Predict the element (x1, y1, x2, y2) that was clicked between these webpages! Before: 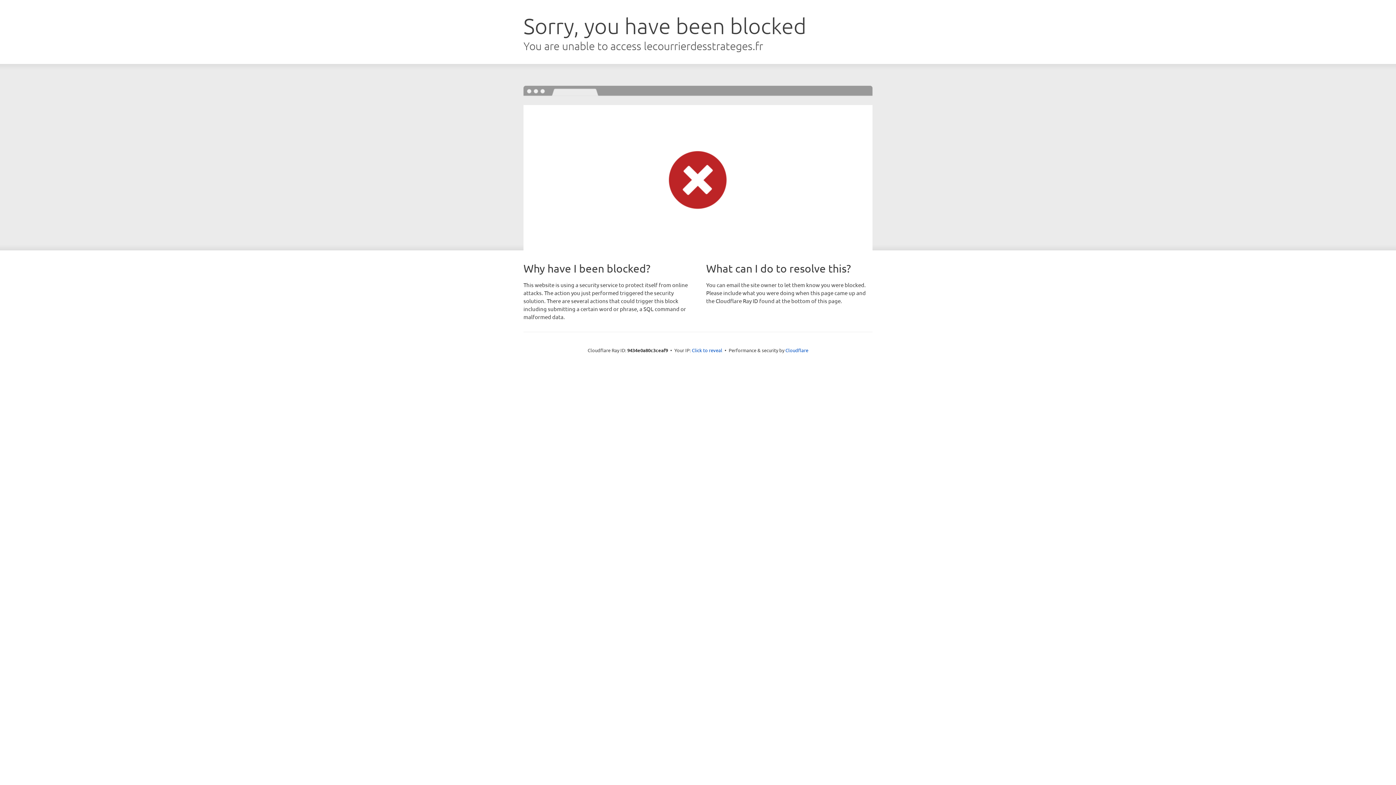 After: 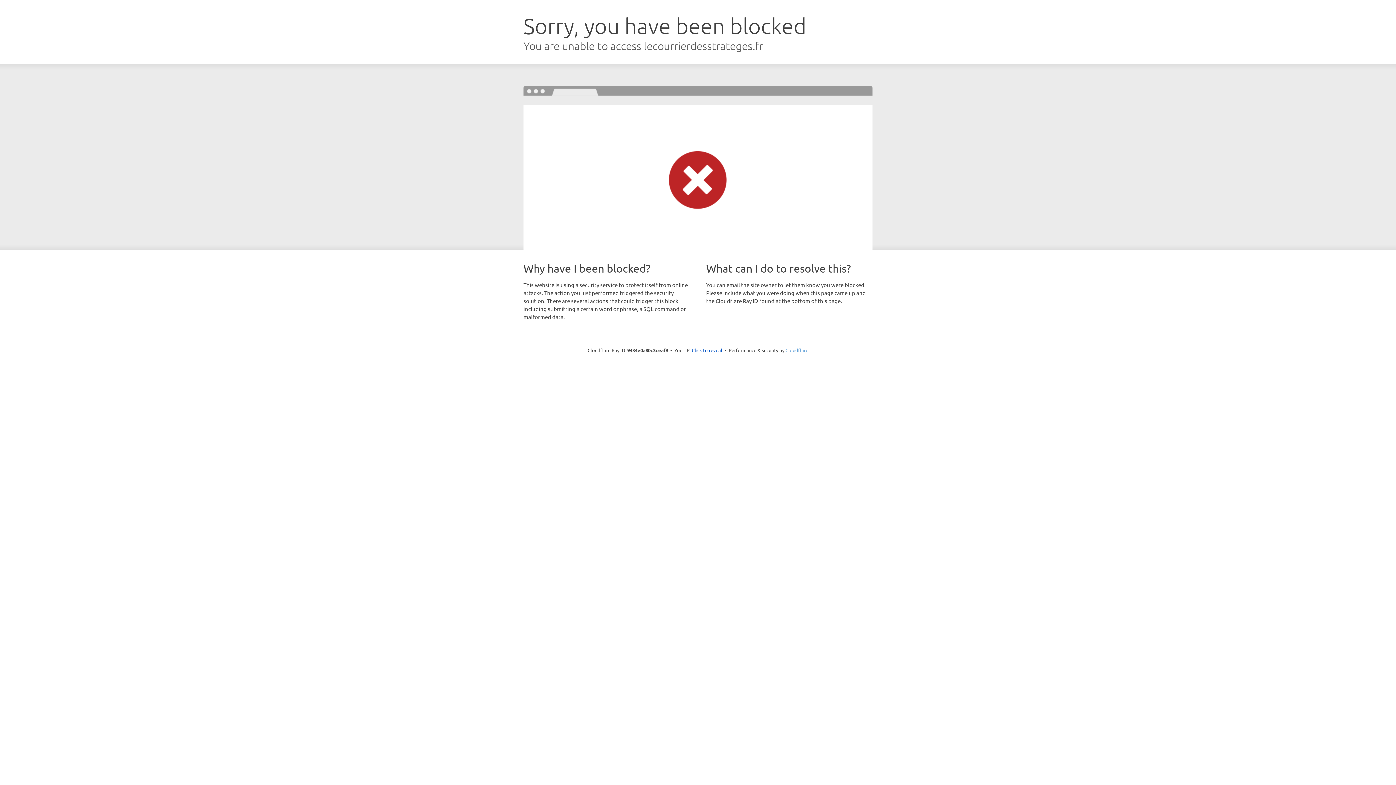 Action: bbox: (785, 347, 808, 353) label: Cloudflare